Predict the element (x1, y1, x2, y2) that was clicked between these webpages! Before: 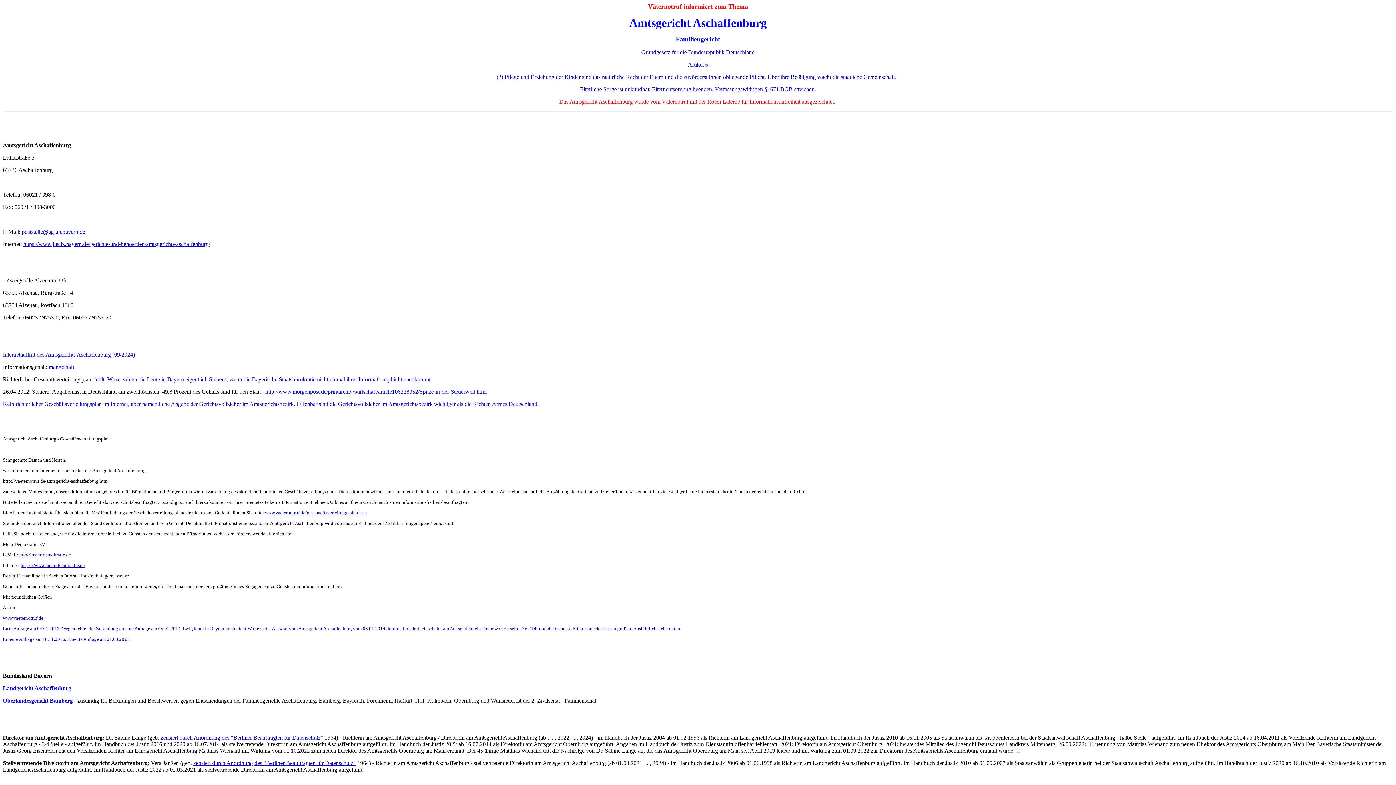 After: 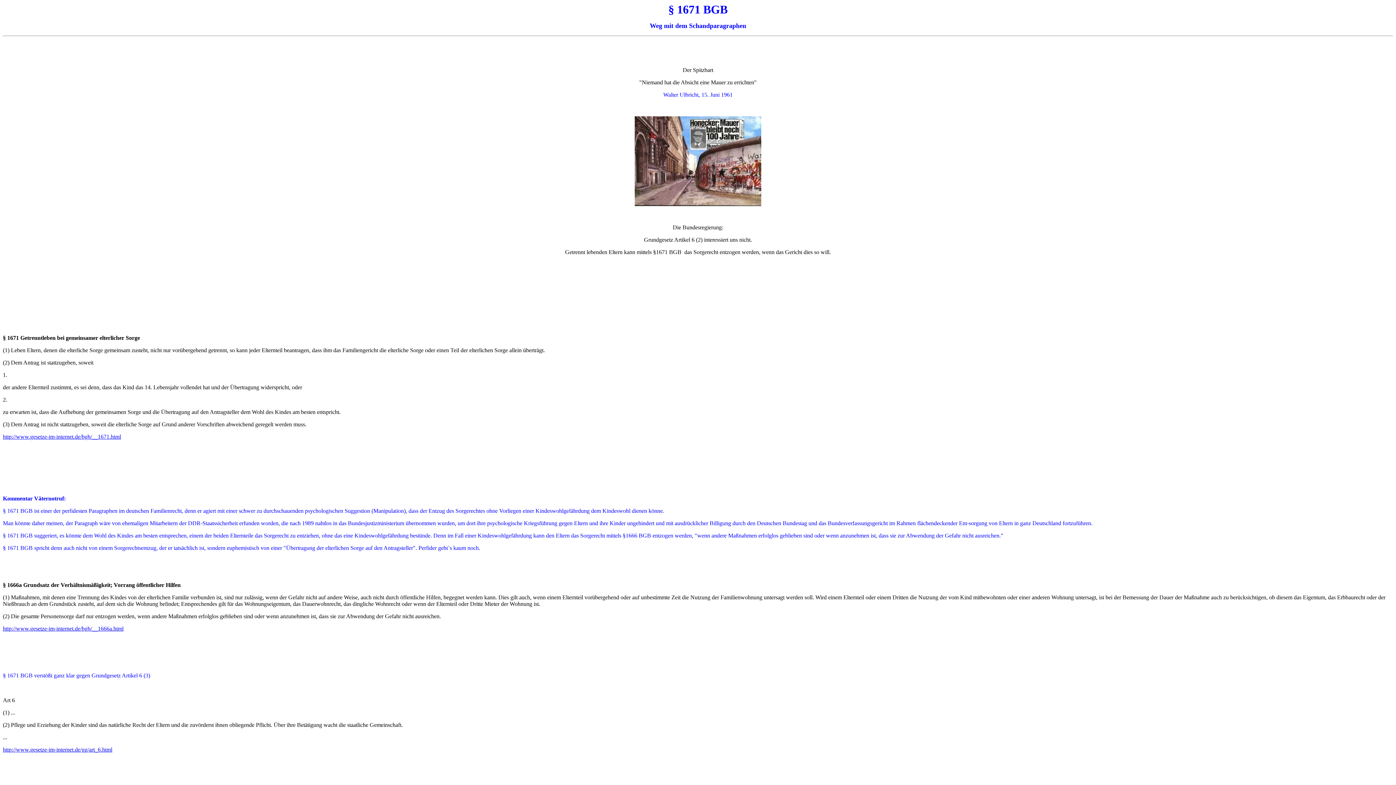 Action: label: Elterliche Sorge ist unkündbar. Elternentsorgung beenden. Verfassungswidrigen §1671 BGB streichen. bbox: (580, 86, 816, 92)